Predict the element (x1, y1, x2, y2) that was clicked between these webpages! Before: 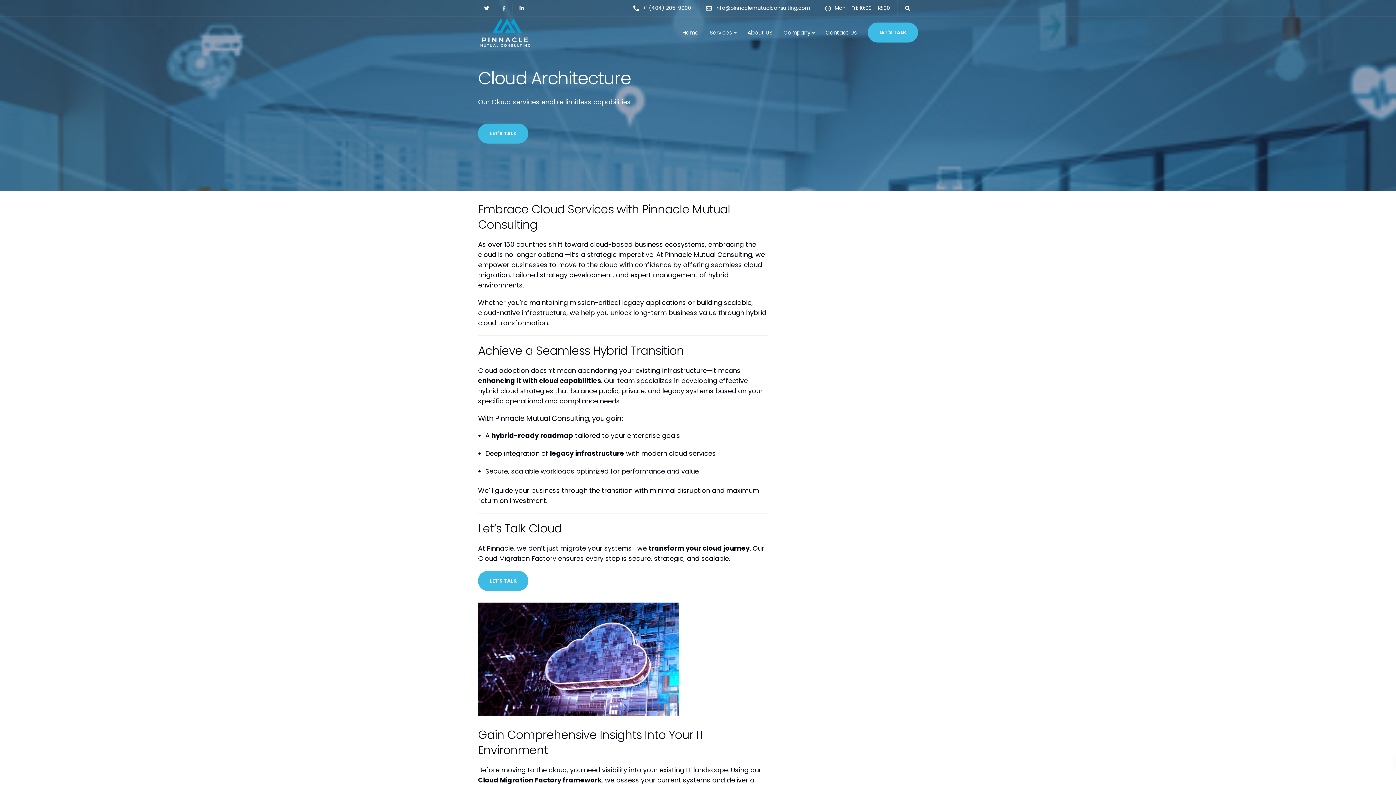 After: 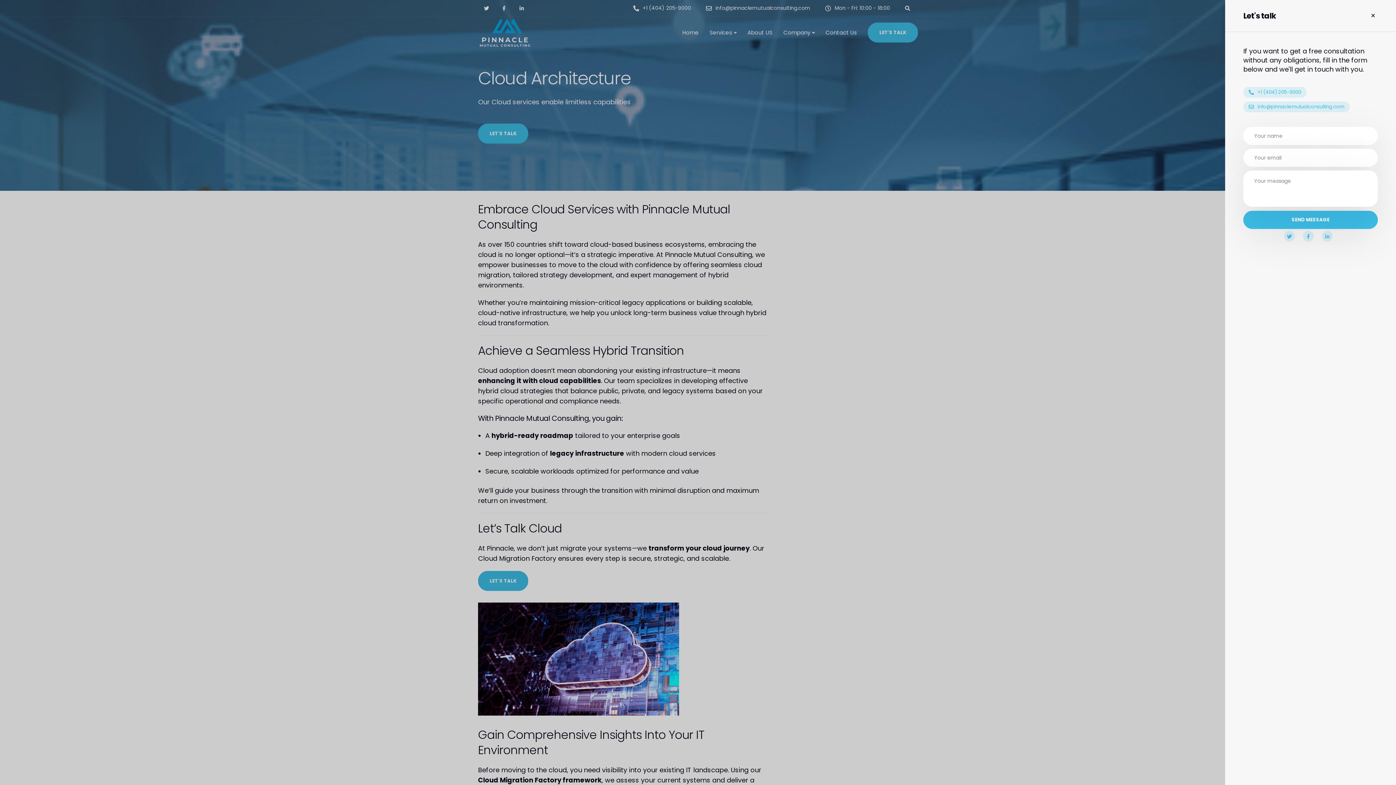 Action: label: LET'S TALK bbox: (868, 22, 918, 42)